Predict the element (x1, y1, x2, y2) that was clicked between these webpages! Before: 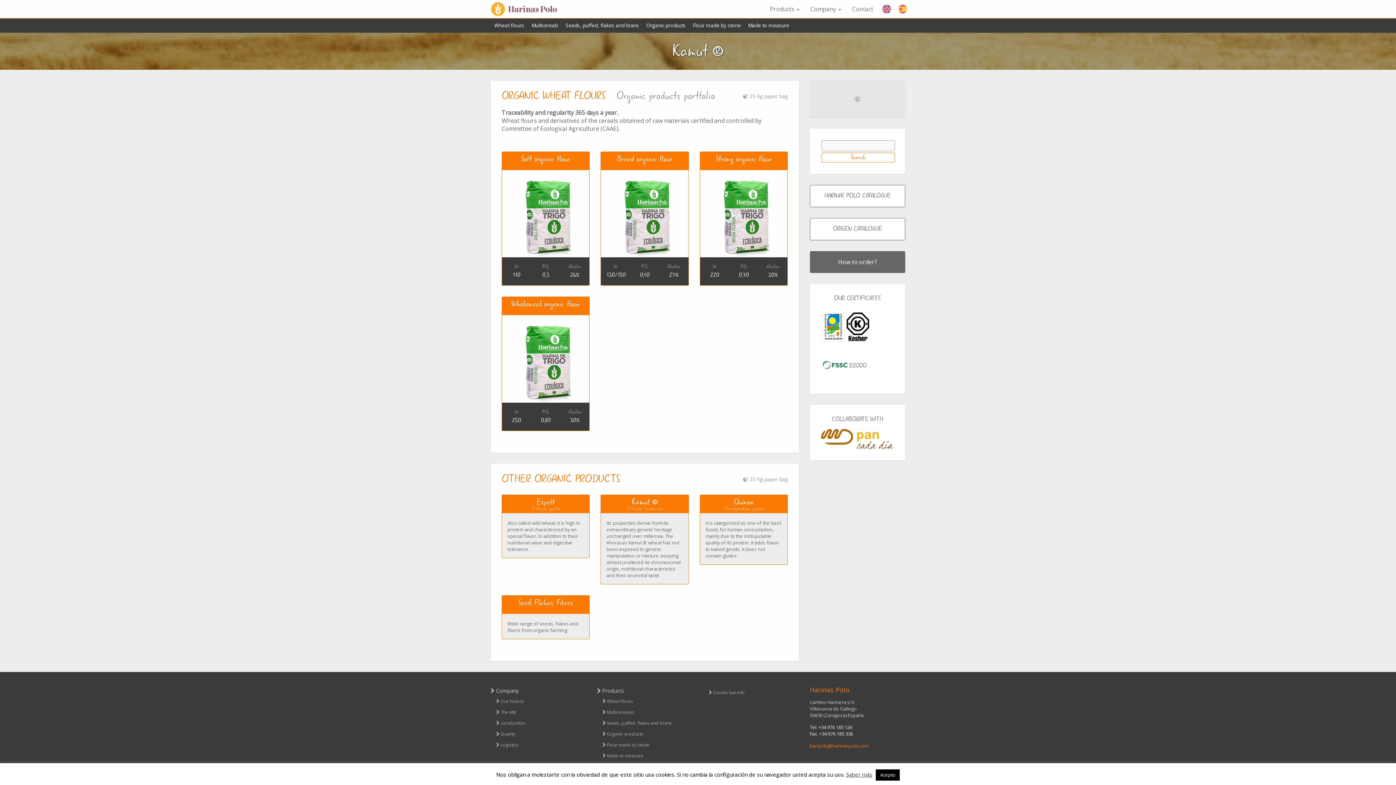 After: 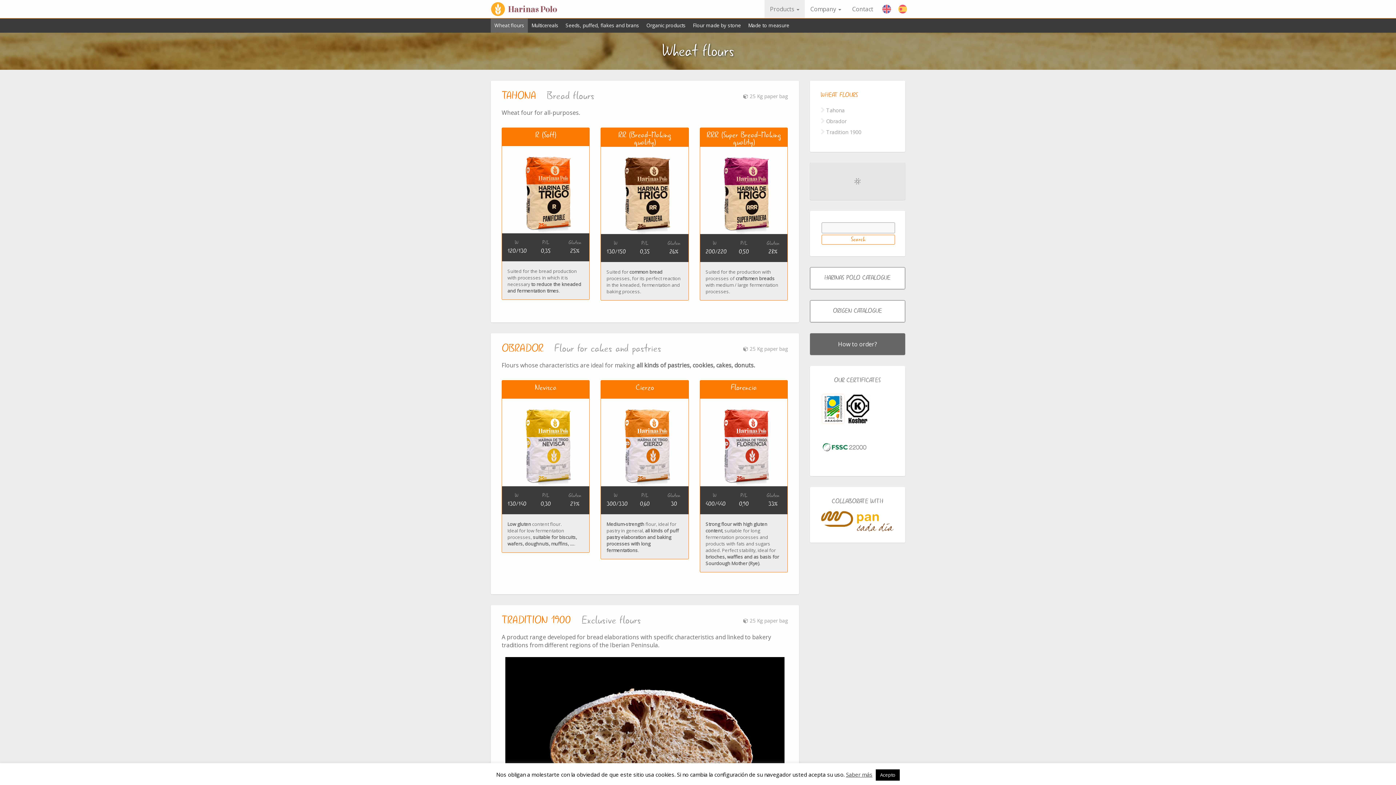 Action: label: Wheat flours bbox: (607, 698, 633, 704)